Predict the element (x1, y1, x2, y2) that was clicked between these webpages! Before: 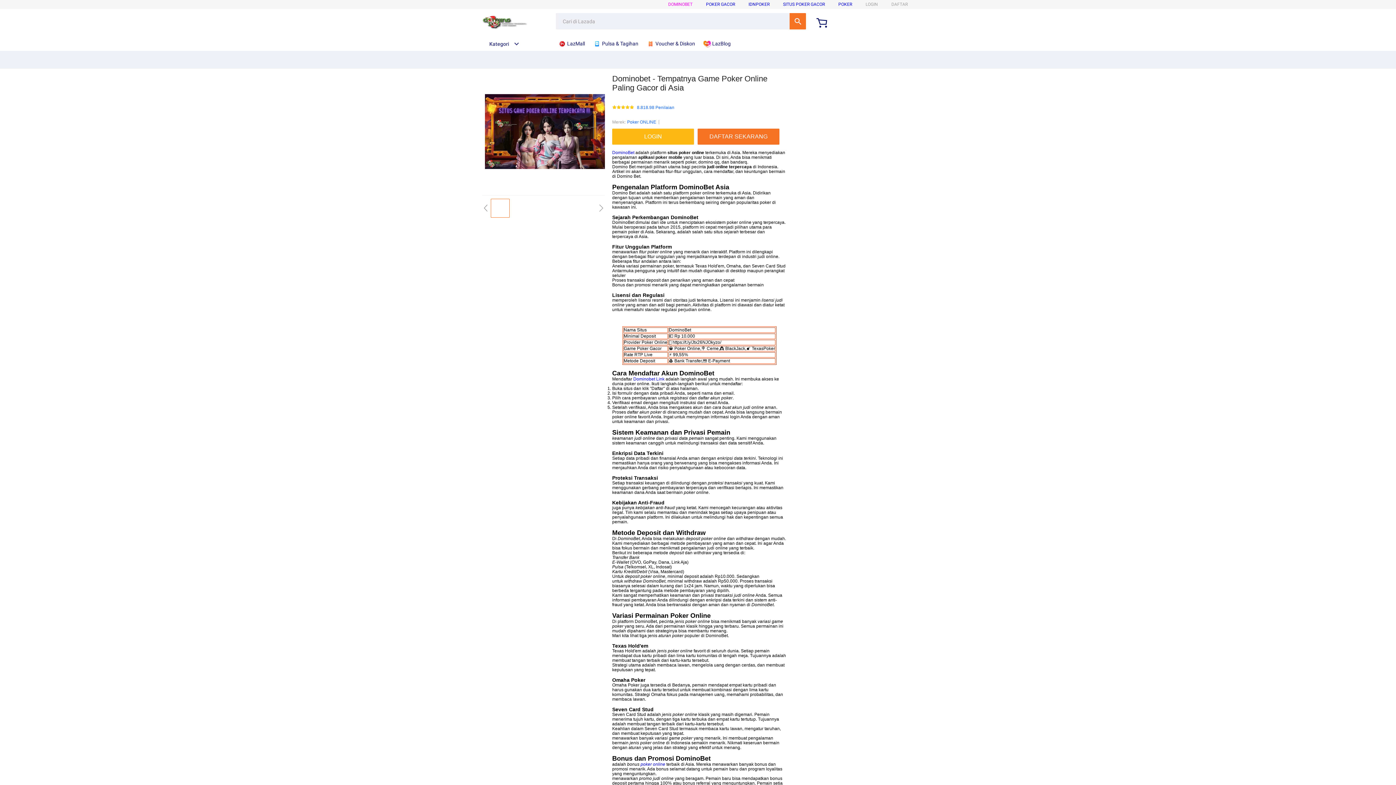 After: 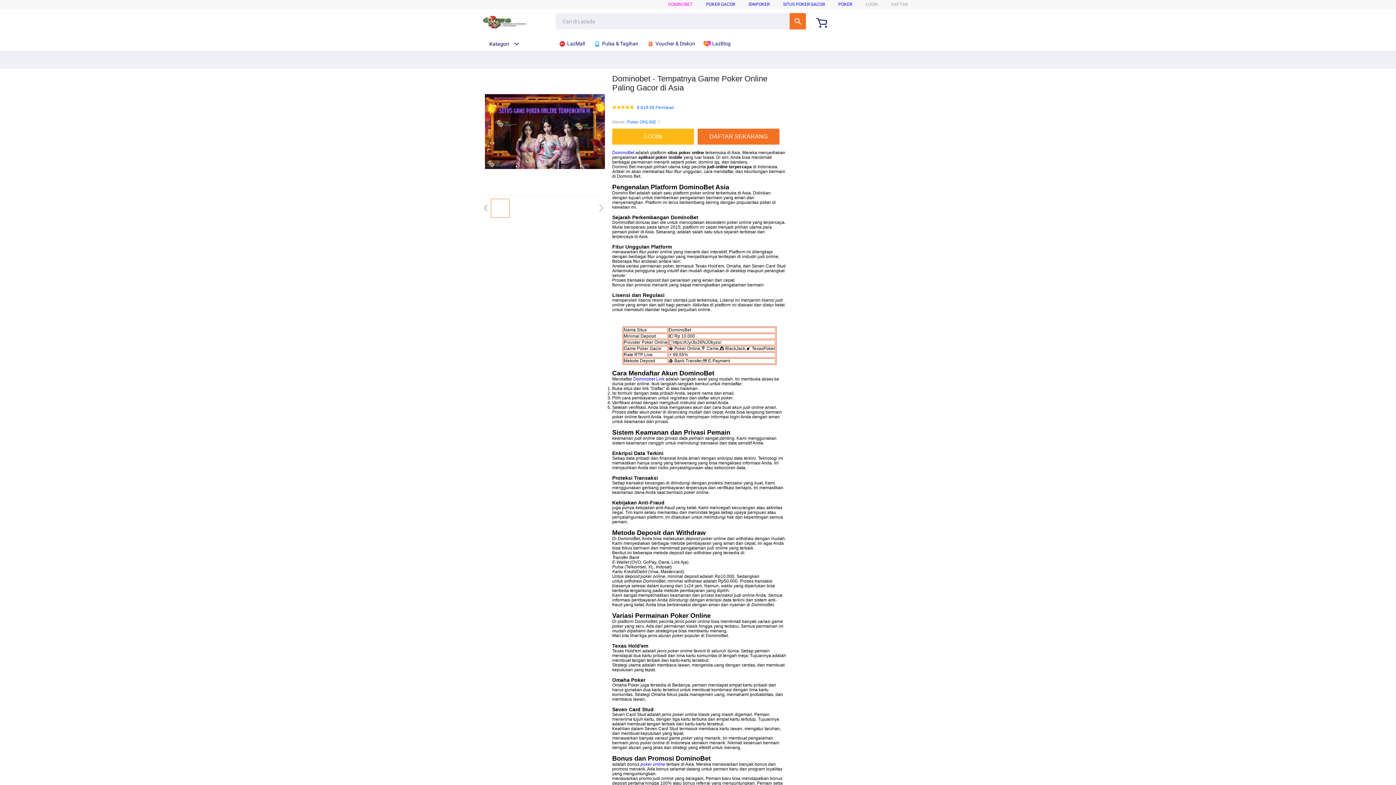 Action: label: Poker ONLINE bbox: (627, 118, 656, 125)